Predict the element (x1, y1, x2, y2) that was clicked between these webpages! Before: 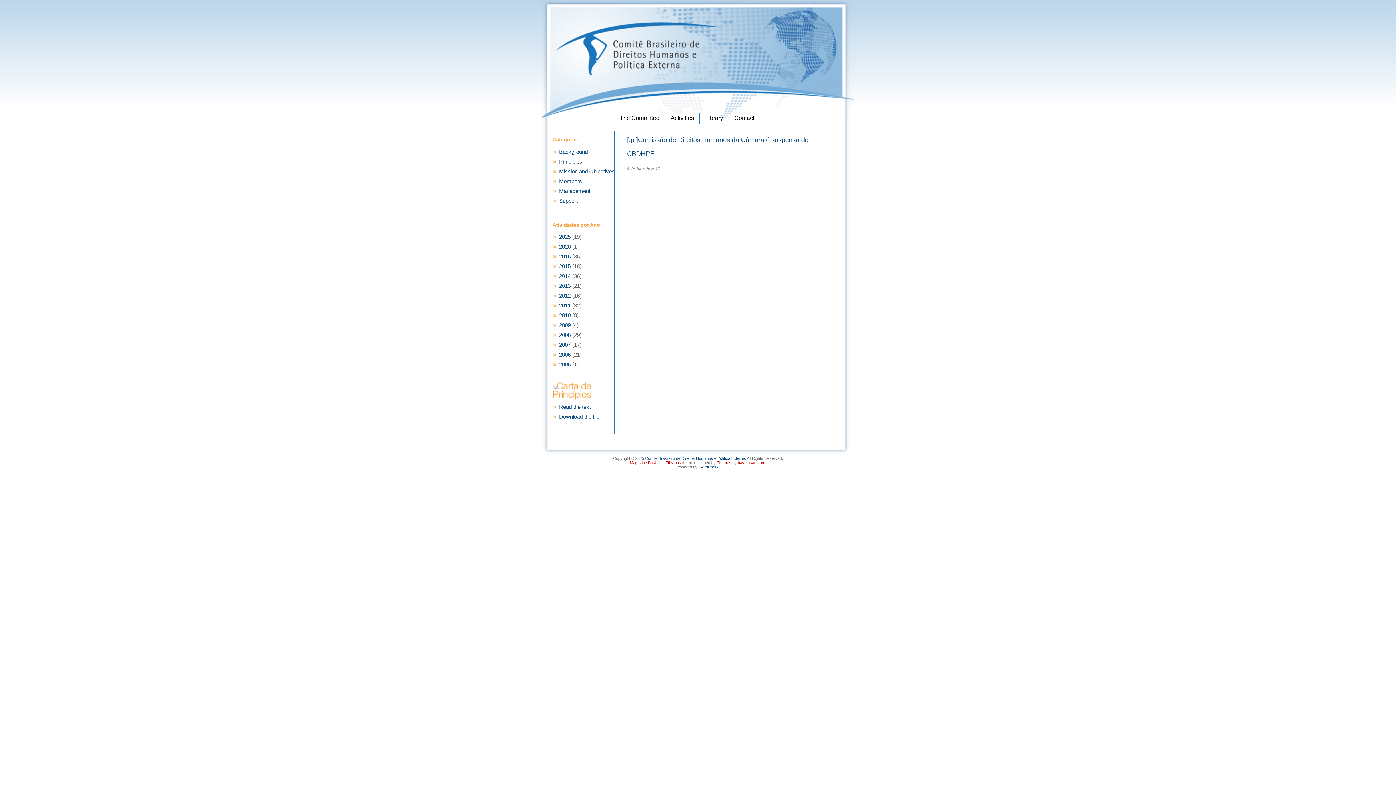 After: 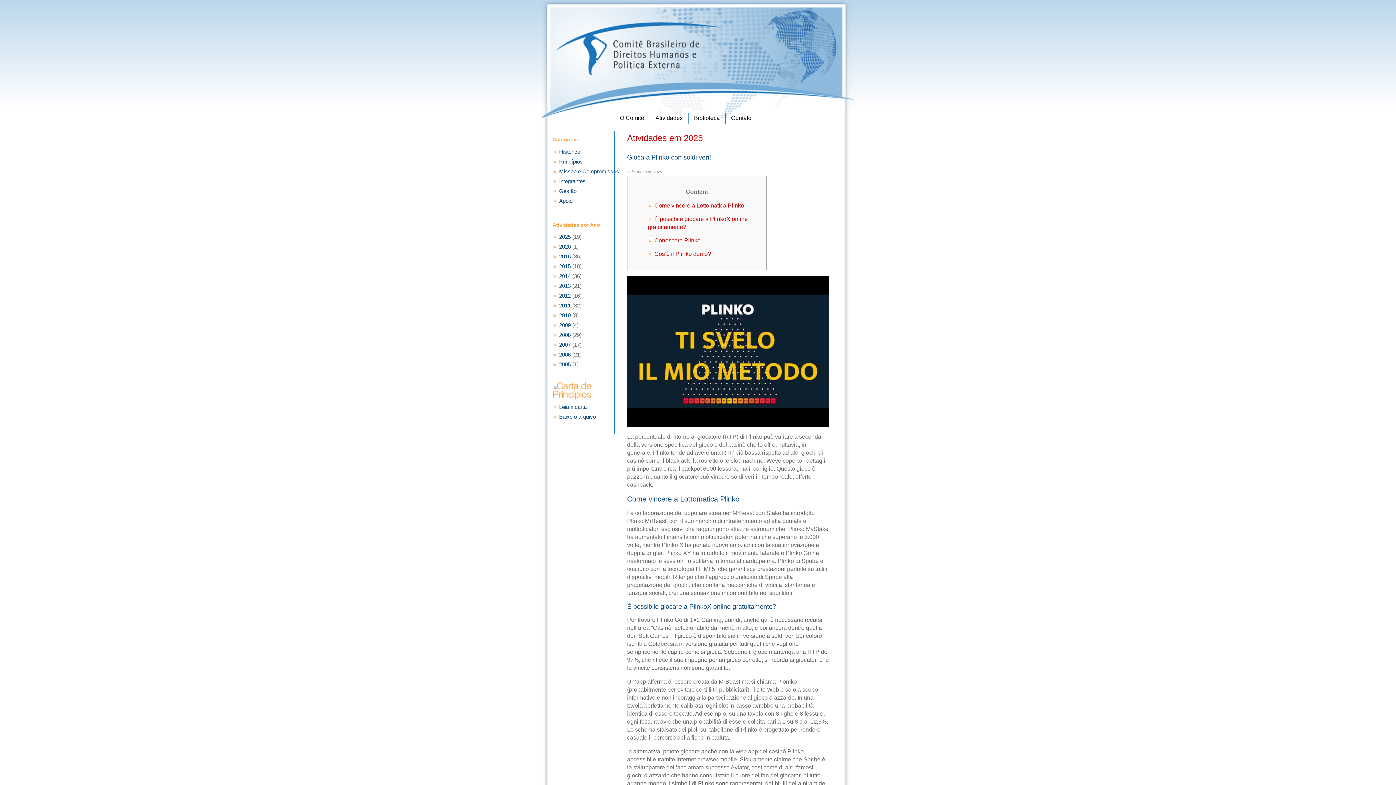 Action: bbox: (559, 233, 570, 240) label: 2025